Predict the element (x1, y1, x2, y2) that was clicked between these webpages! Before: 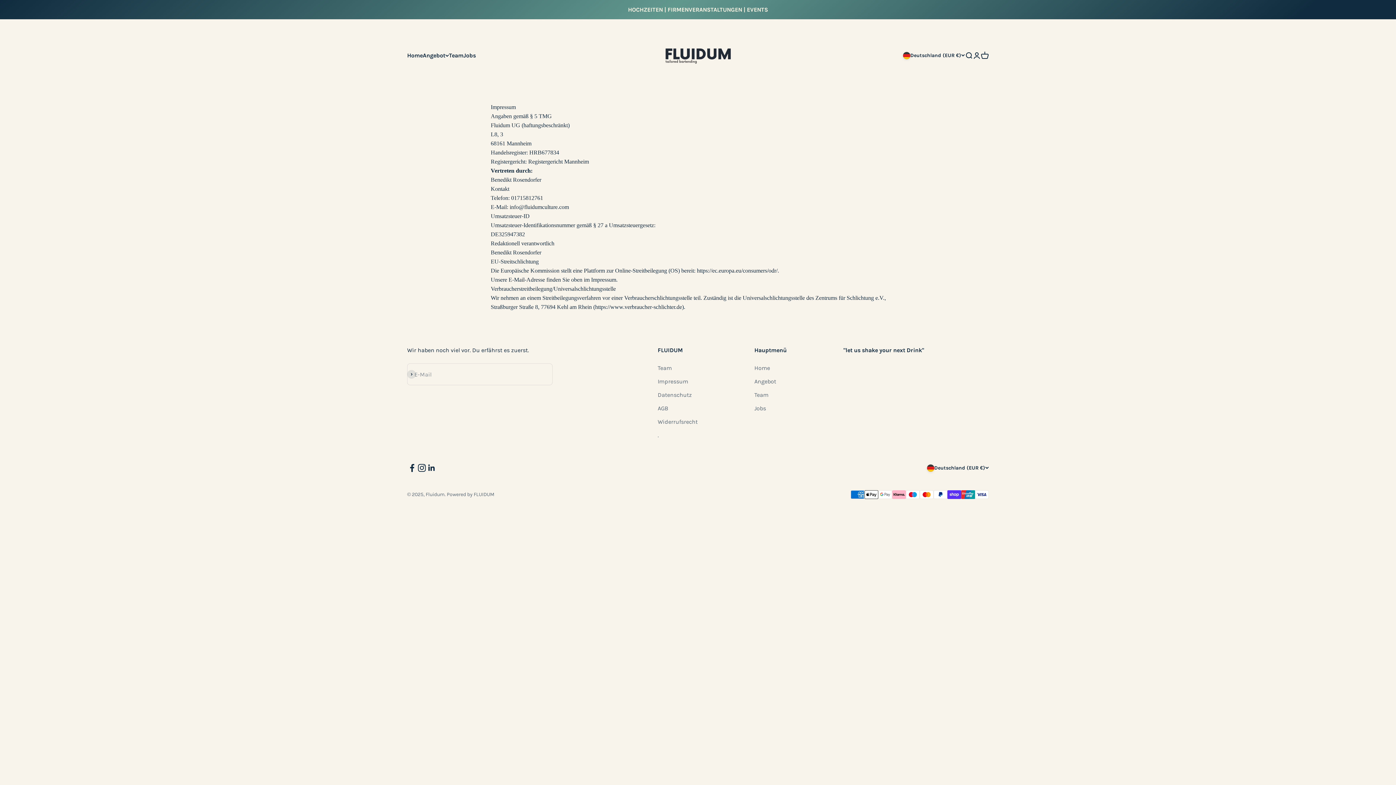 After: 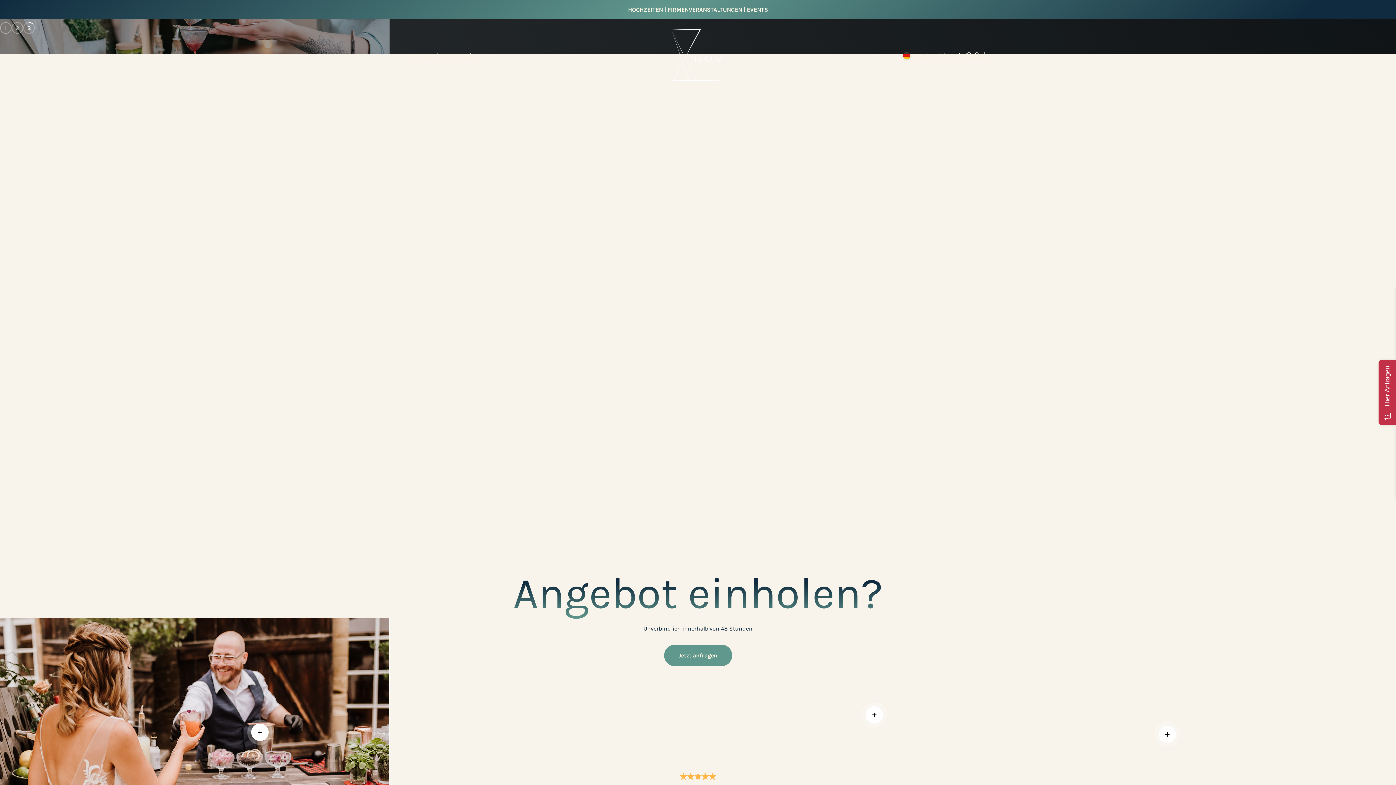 Action: label: Fluidum bbox: (664, 28, 731, 82)